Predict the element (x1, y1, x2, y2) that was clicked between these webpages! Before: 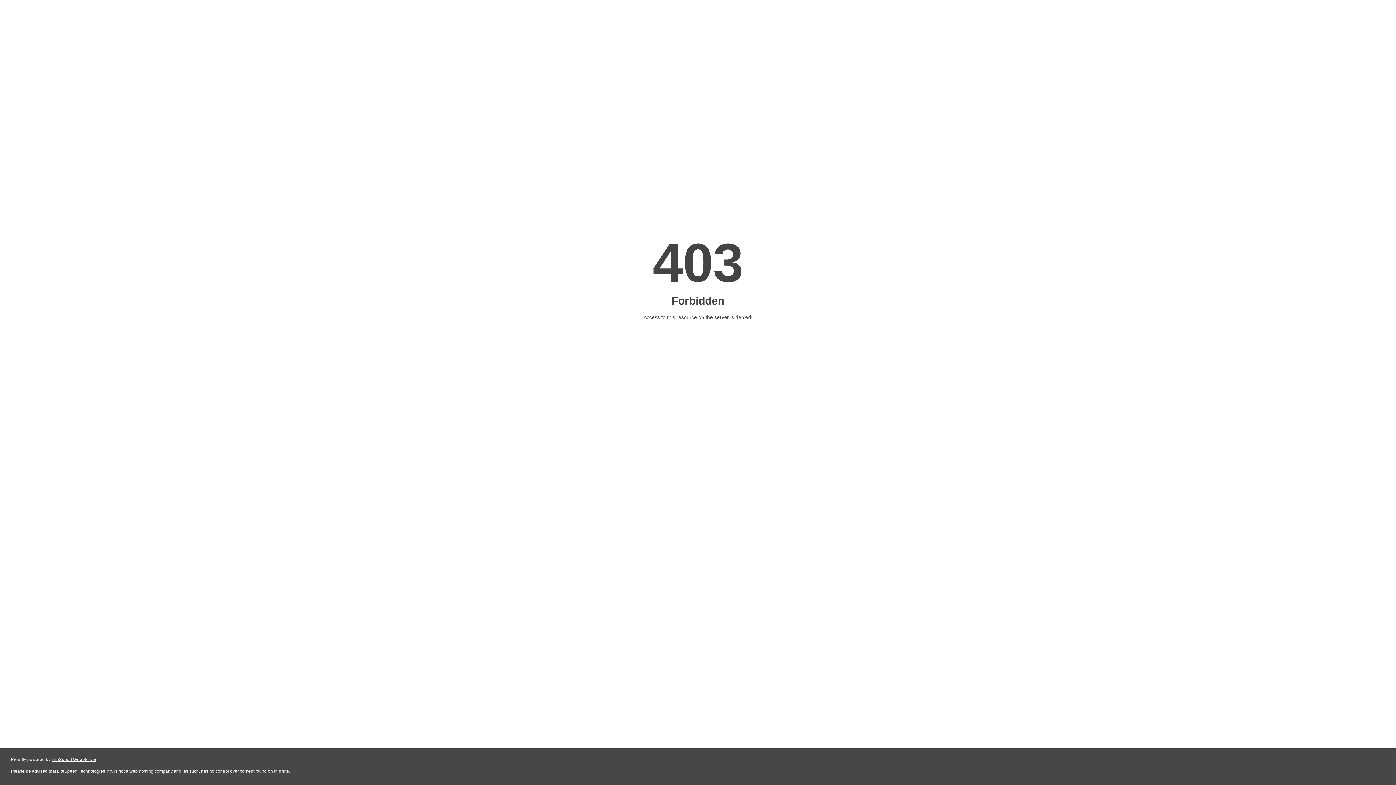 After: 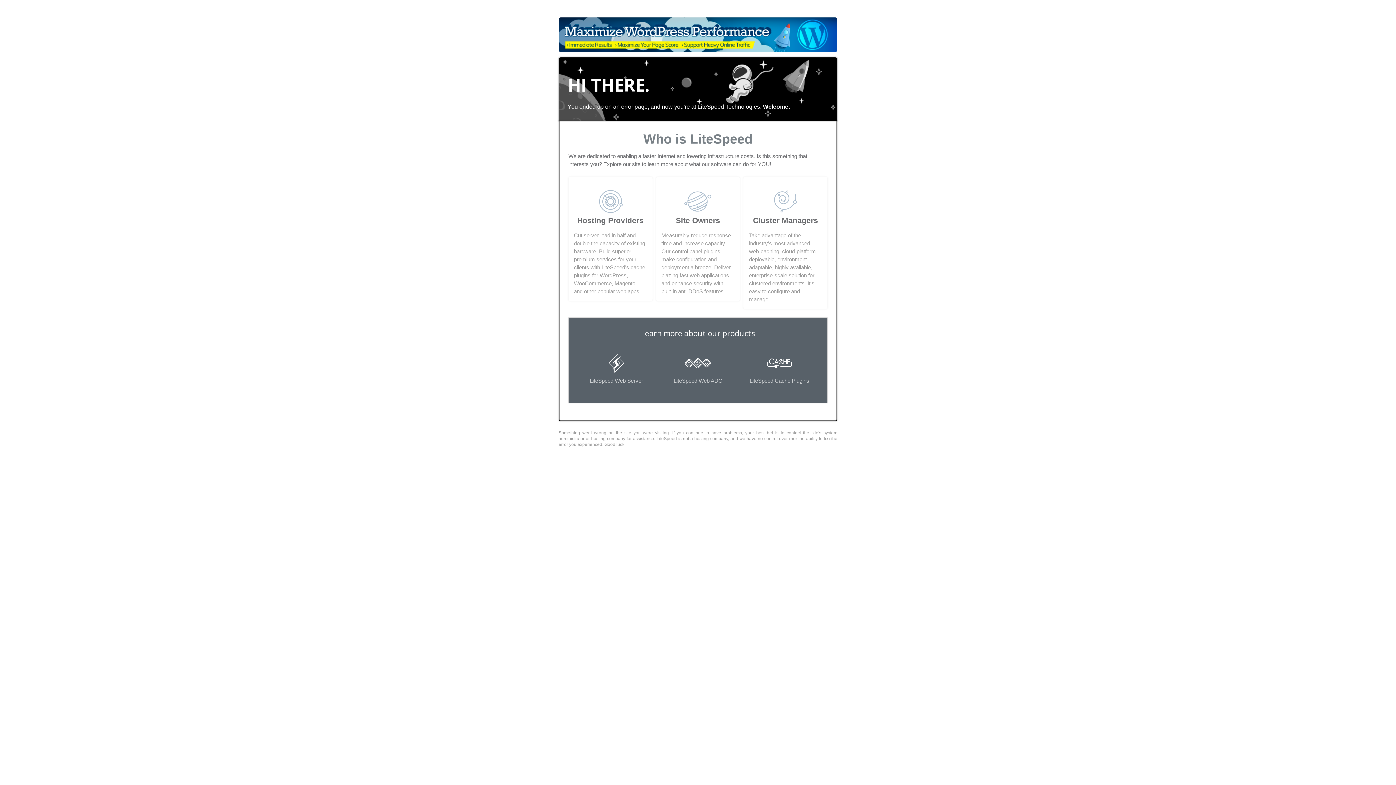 Action: bbox: (51, 757, 96, 762) label: LiteSpeed Web Server